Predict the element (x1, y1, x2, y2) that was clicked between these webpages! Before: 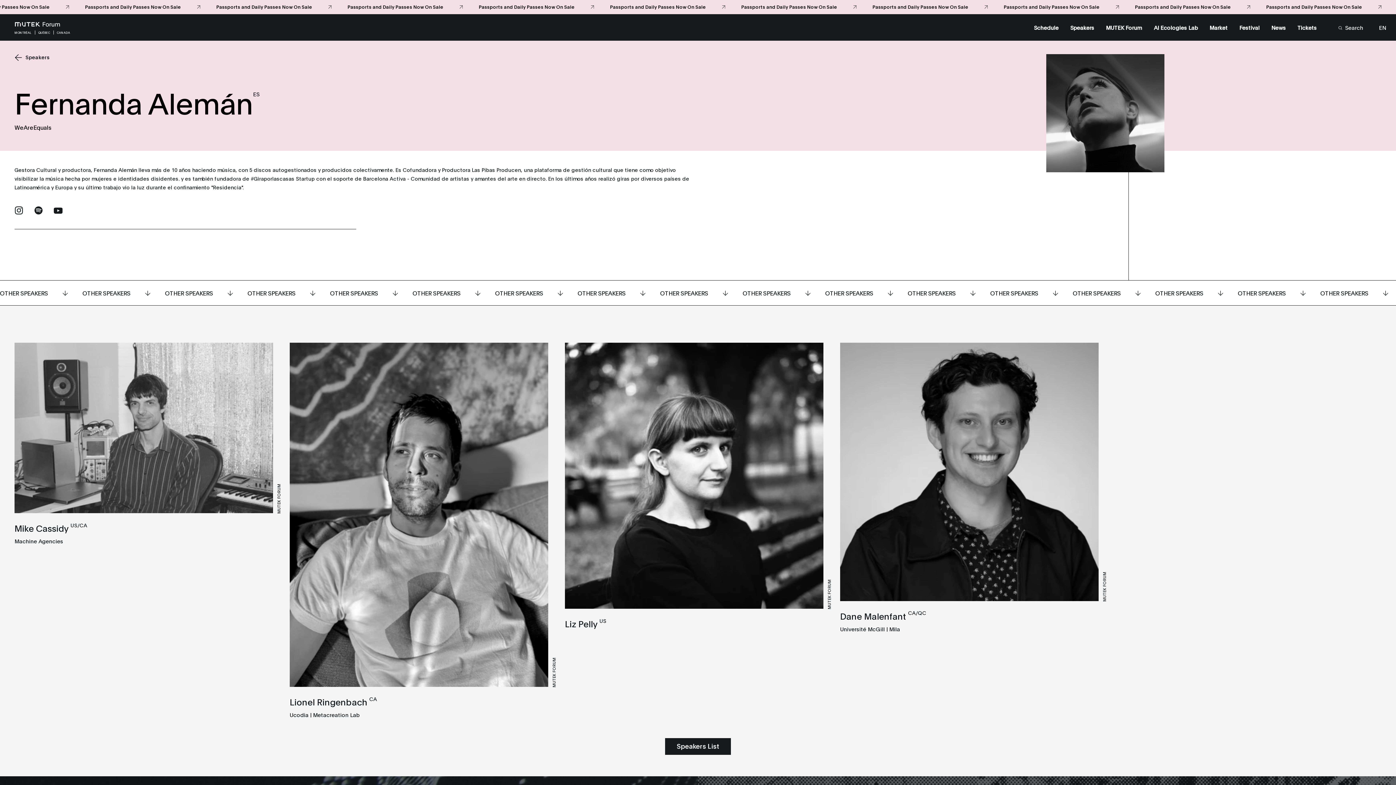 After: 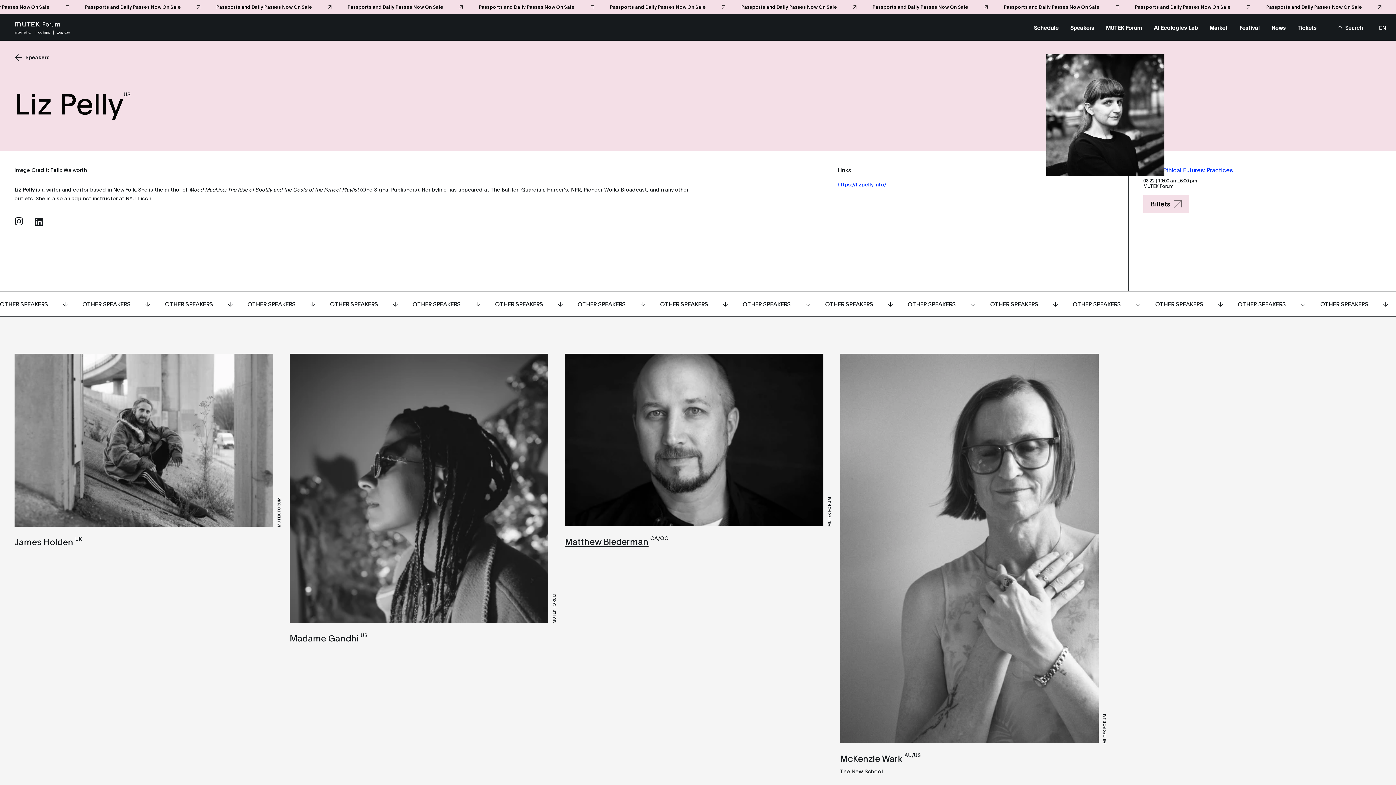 Action: bbox: (565, 342, 831, 633) label: MUTEK FORUM
Liz PellyUS